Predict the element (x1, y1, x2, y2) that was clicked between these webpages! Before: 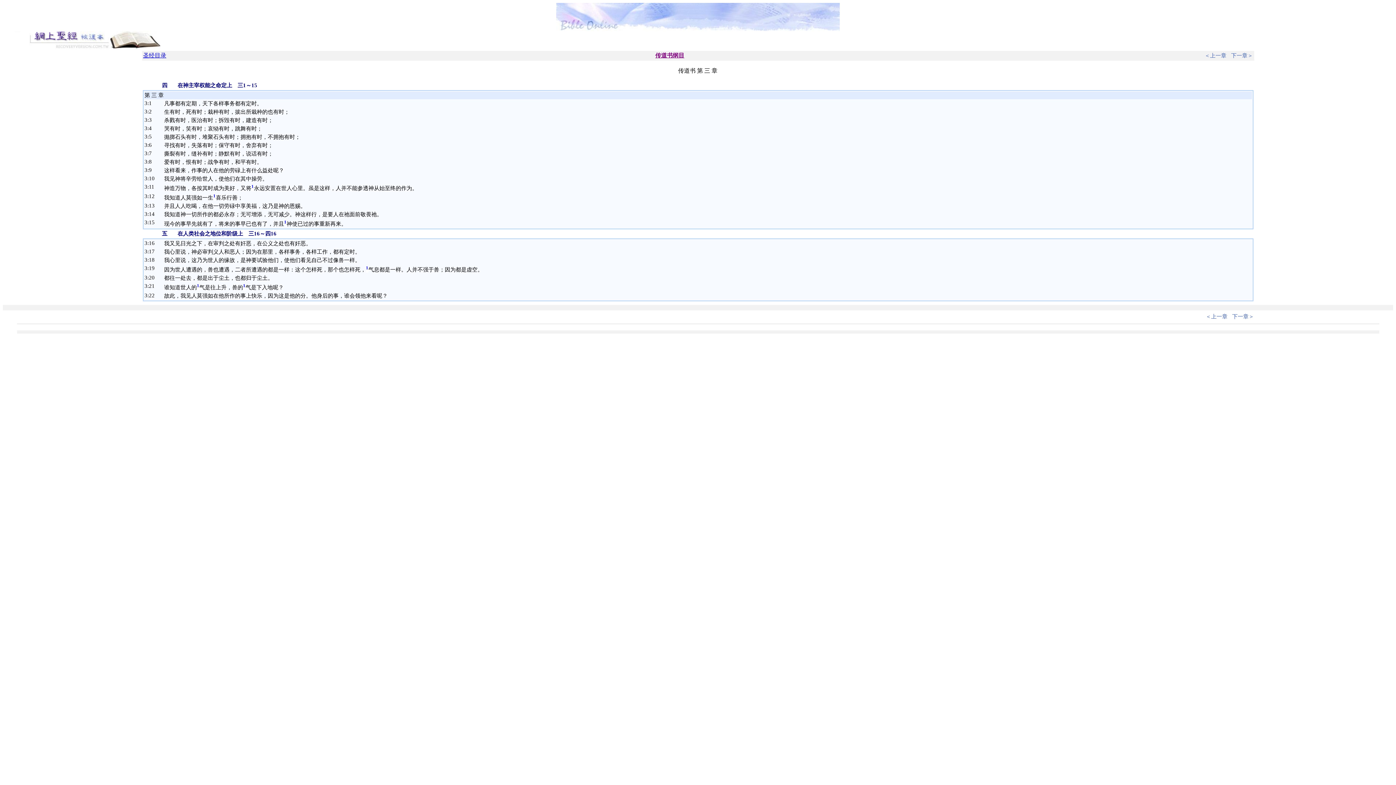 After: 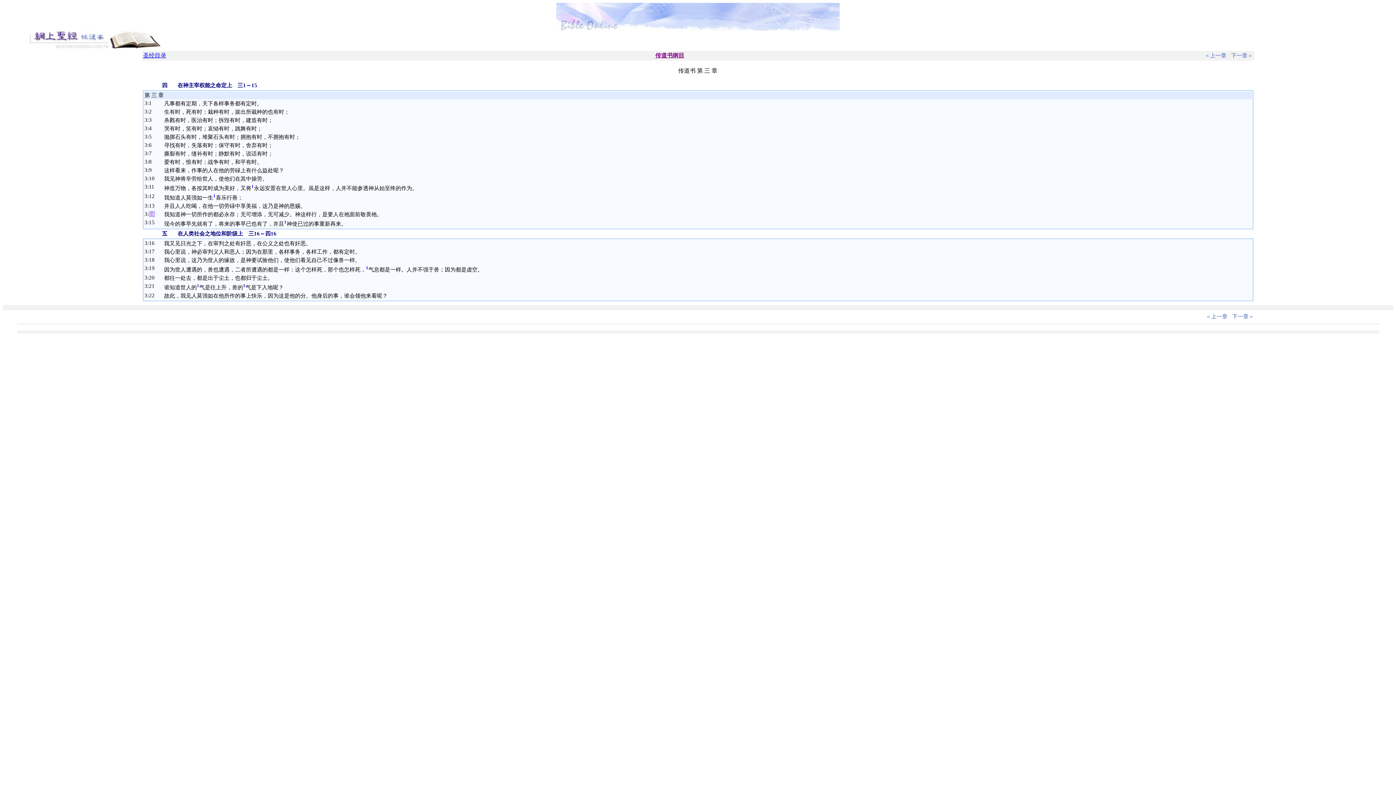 Action: label: 14 bbox: (148, 211, 154, 217)